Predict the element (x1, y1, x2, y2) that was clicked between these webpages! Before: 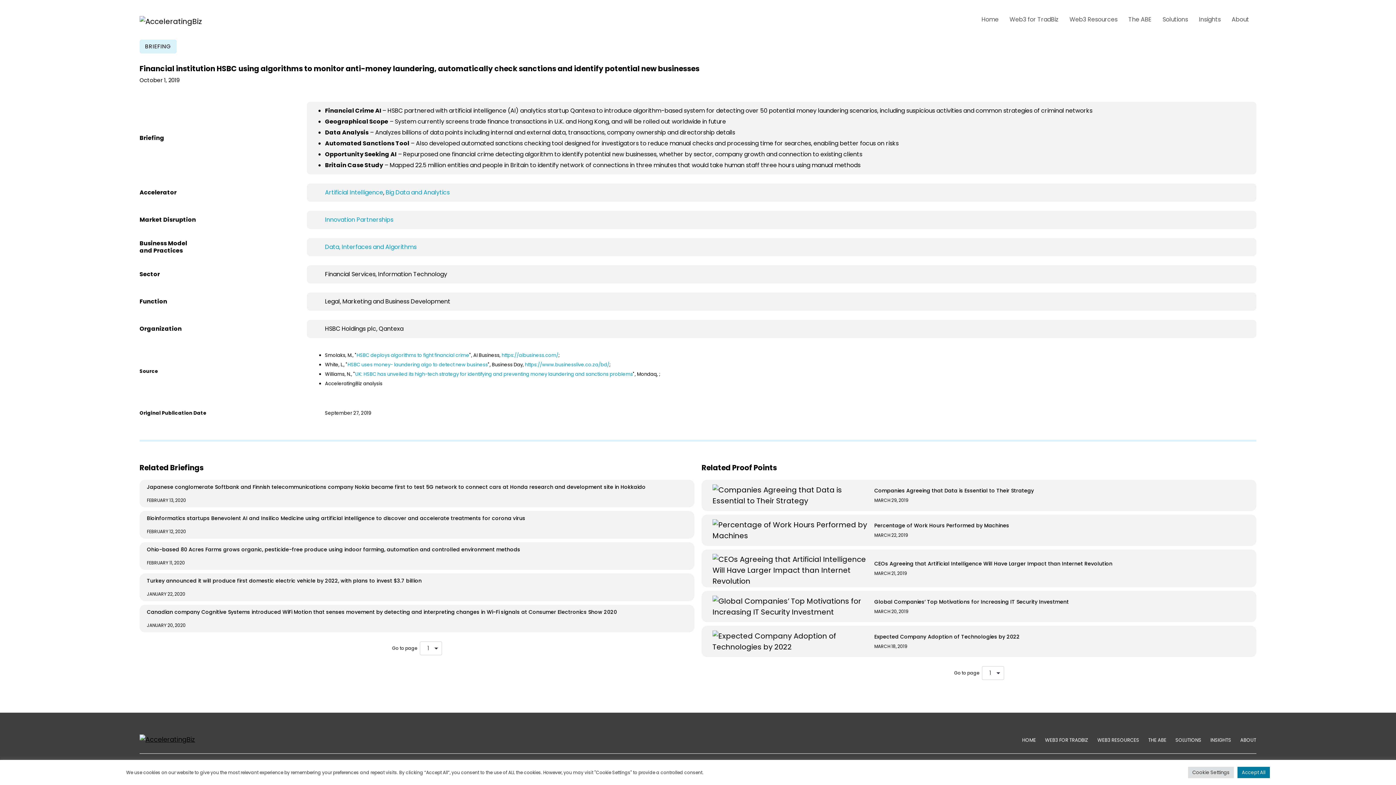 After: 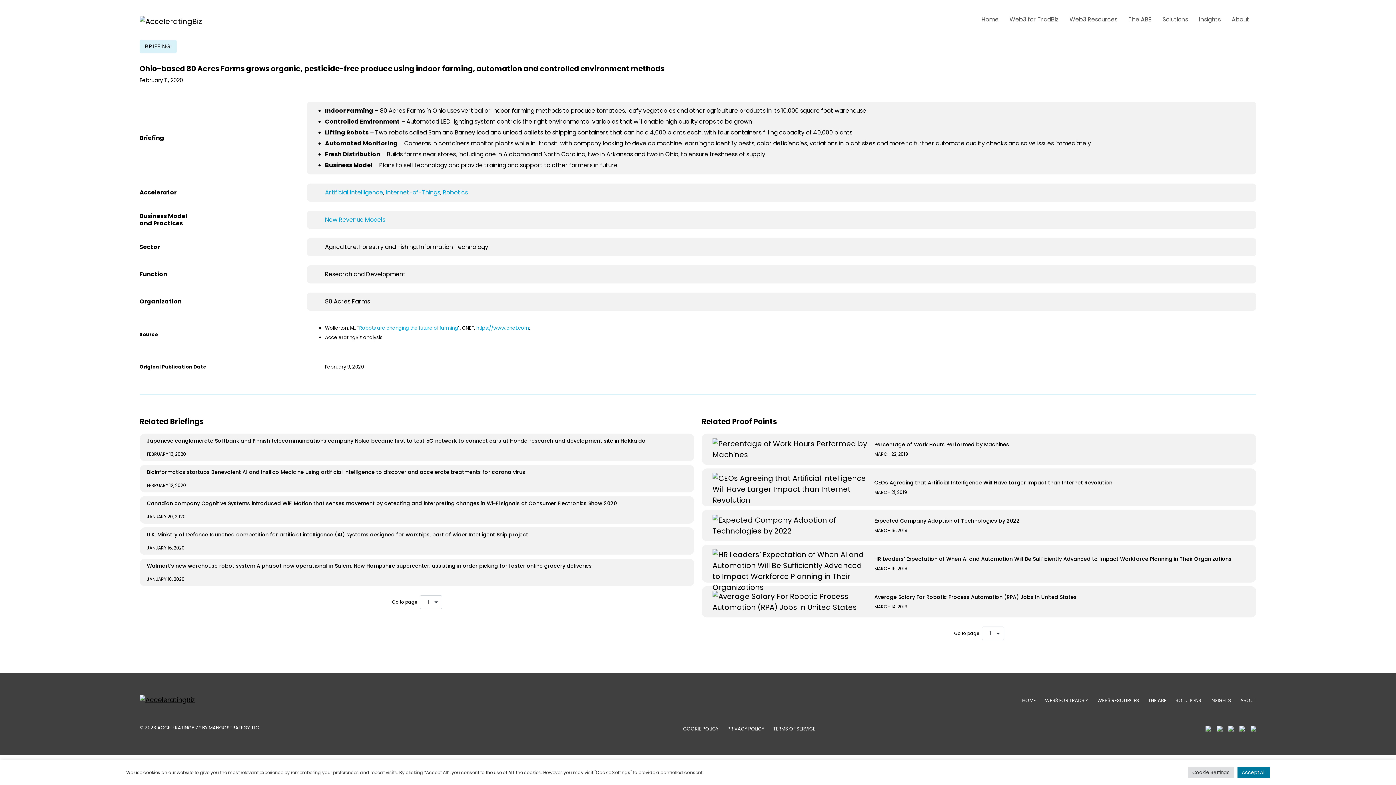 Action: bbox: (139, 542, 694, 570) label: Ohio-based 80 Acres Farms grows organic, pesticide-free produce using indoor farming, automation and controlled environment methods

FEBRUARY 11, 2020